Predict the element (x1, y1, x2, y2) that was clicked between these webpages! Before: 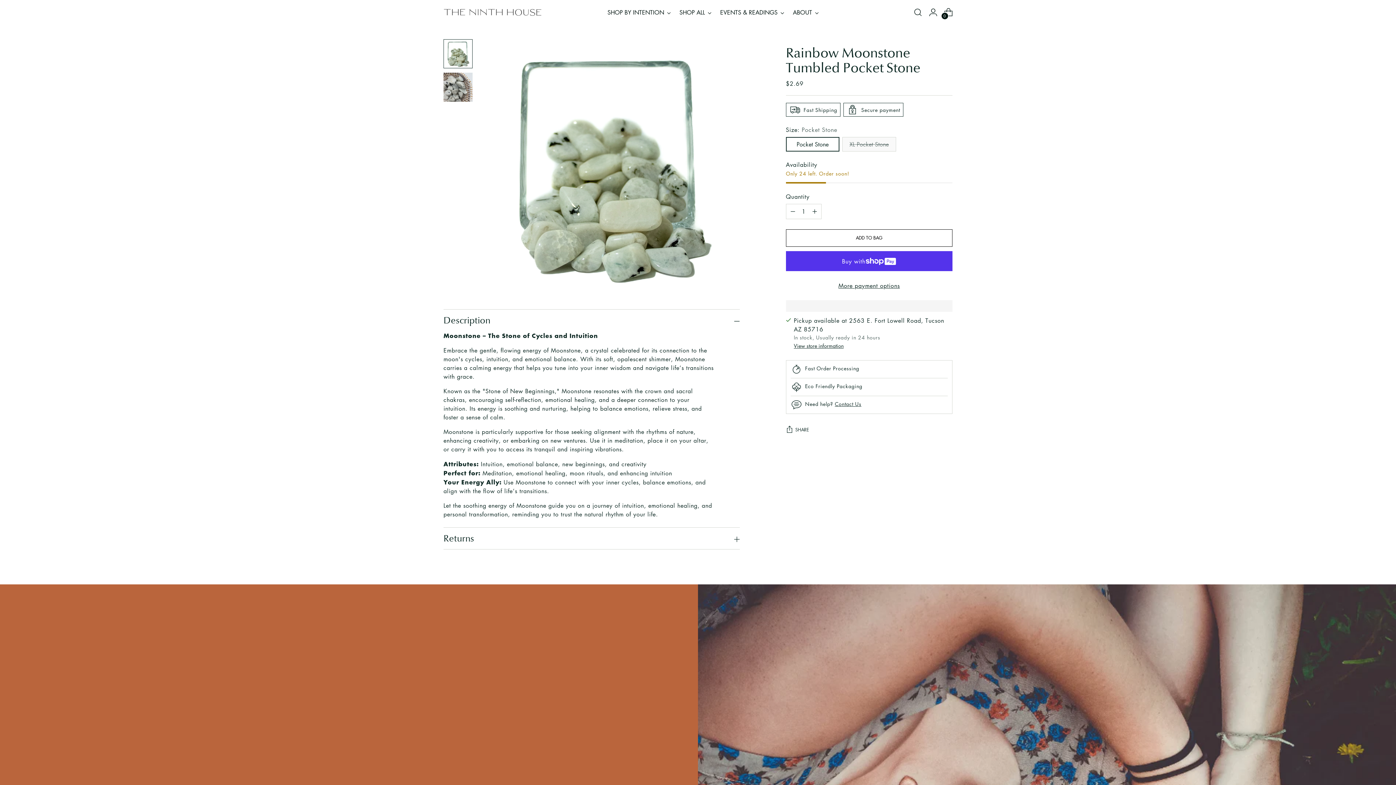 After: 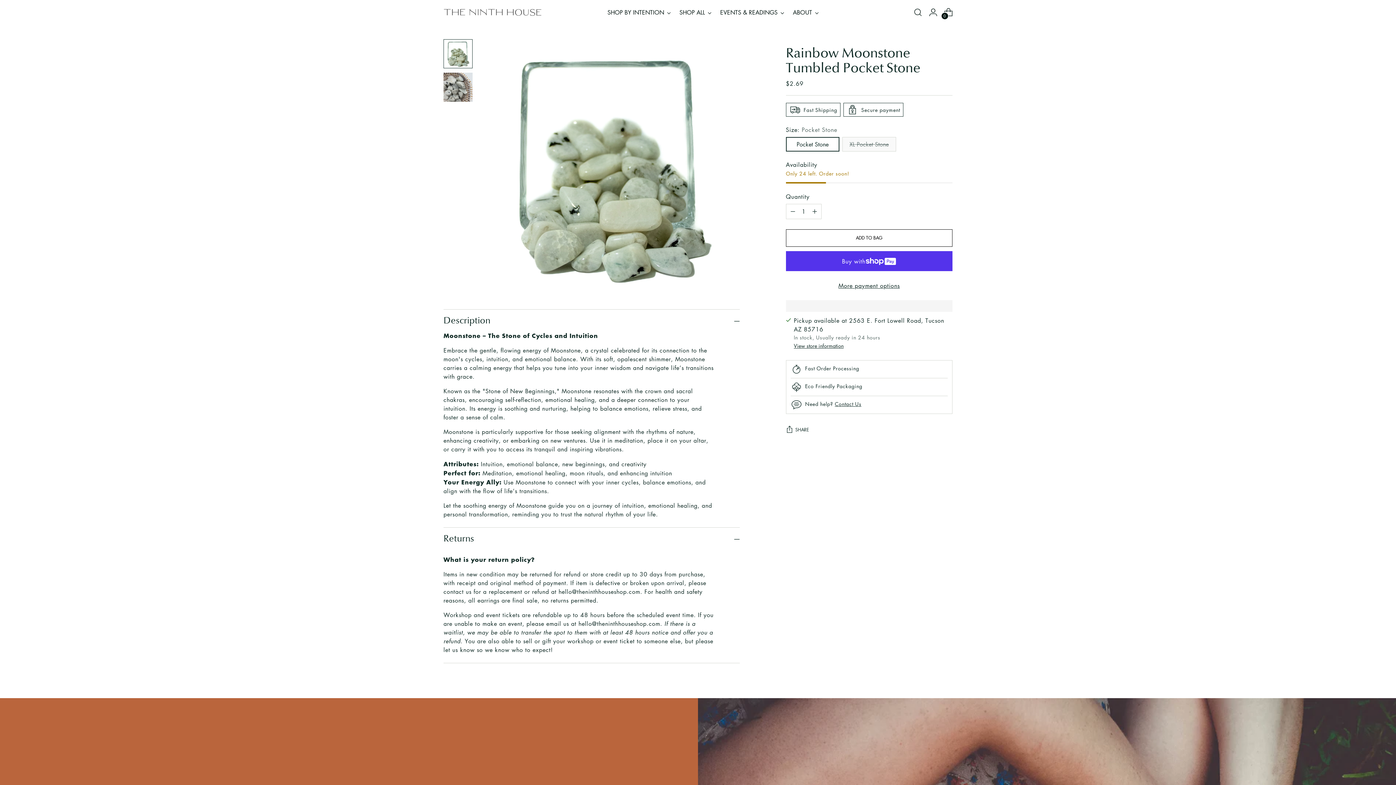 Action: bbox: (443, 527, 739, 549) label: Returns